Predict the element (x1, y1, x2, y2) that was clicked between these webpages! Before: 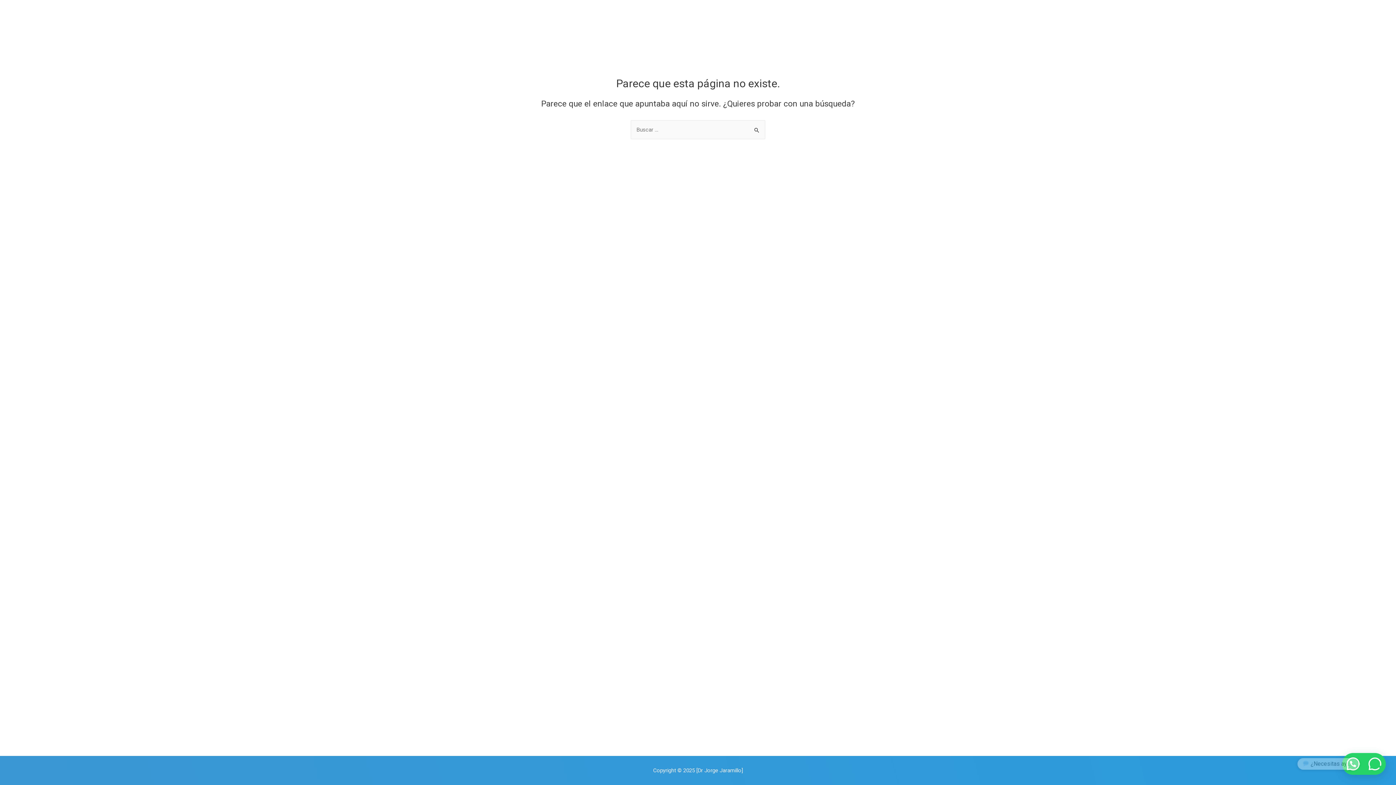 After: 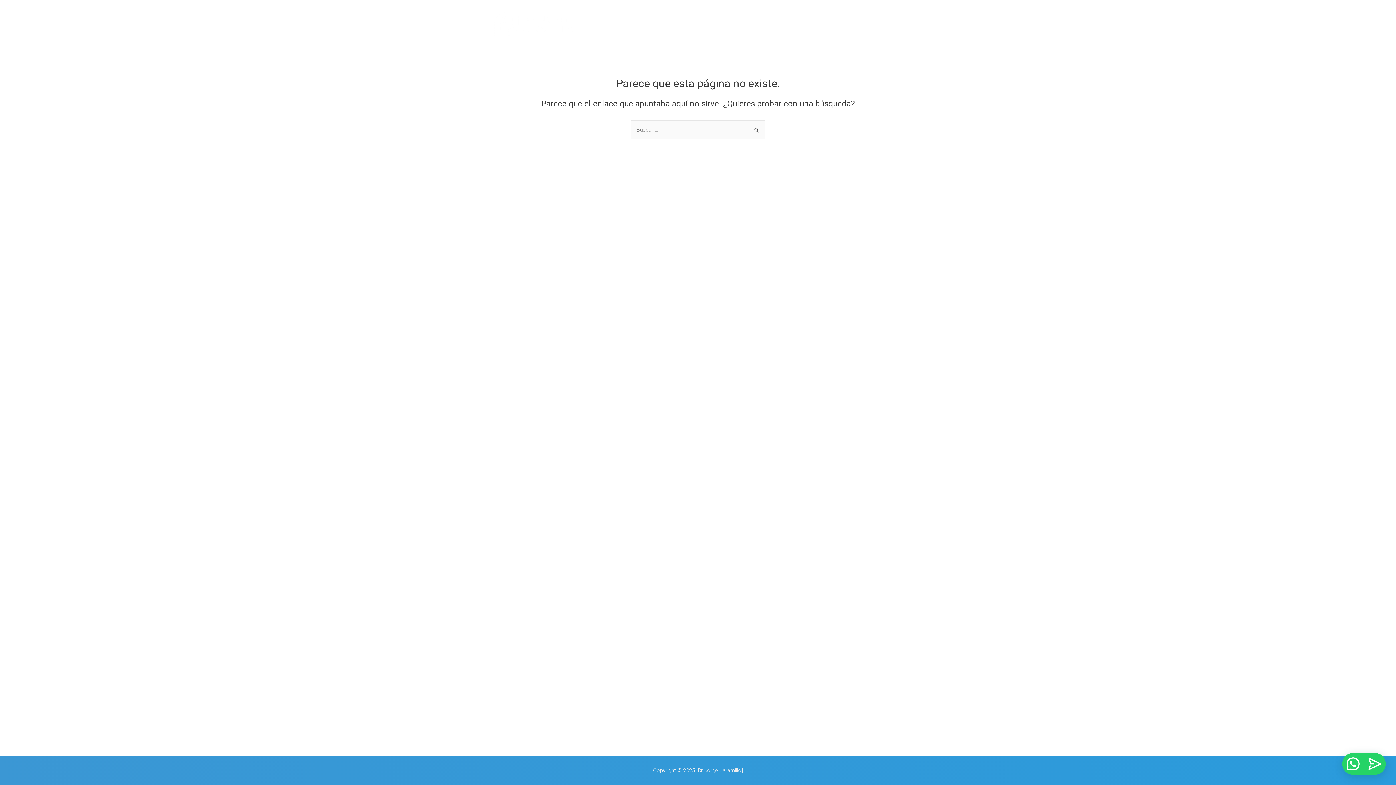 Action: bbox: (824, 18, 869, 29) label: ¿Donde estamos ubicados?